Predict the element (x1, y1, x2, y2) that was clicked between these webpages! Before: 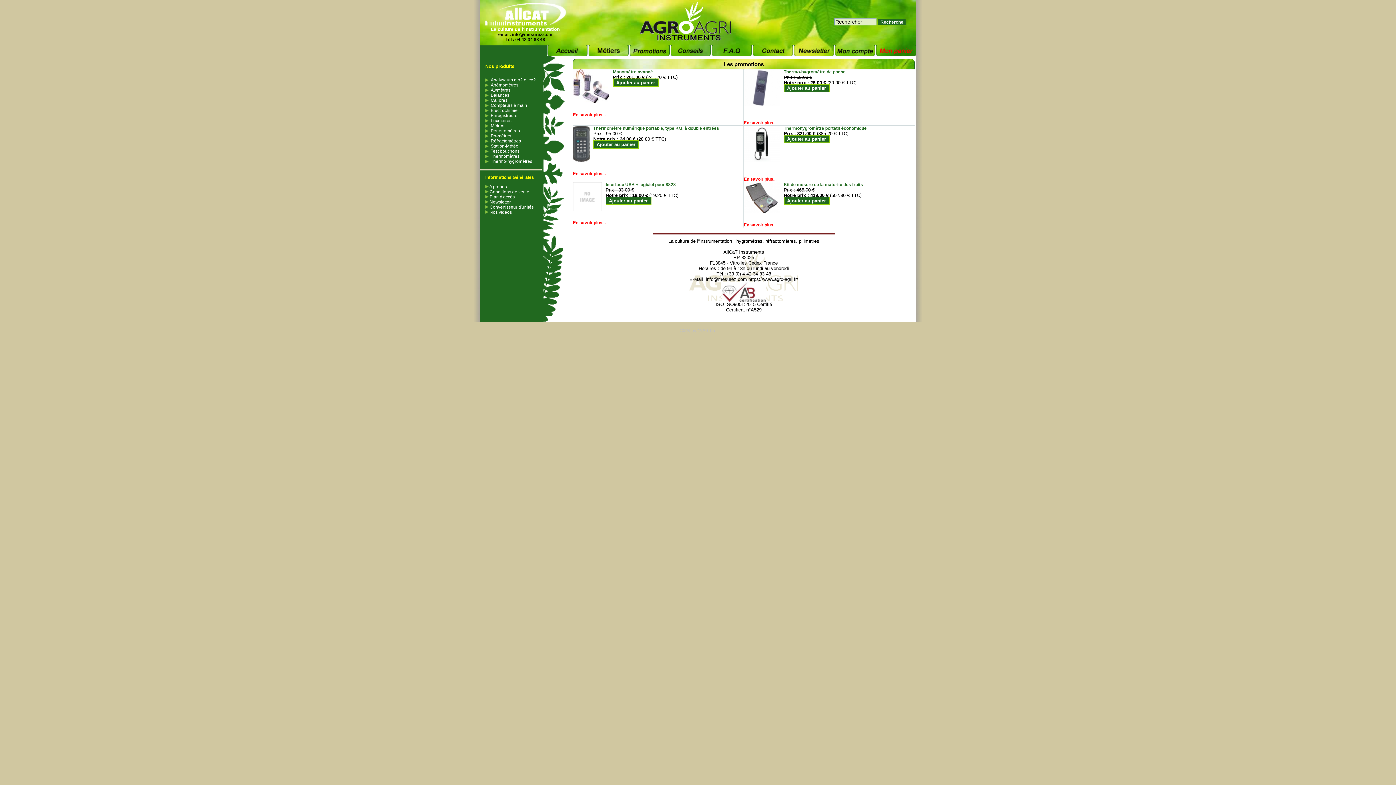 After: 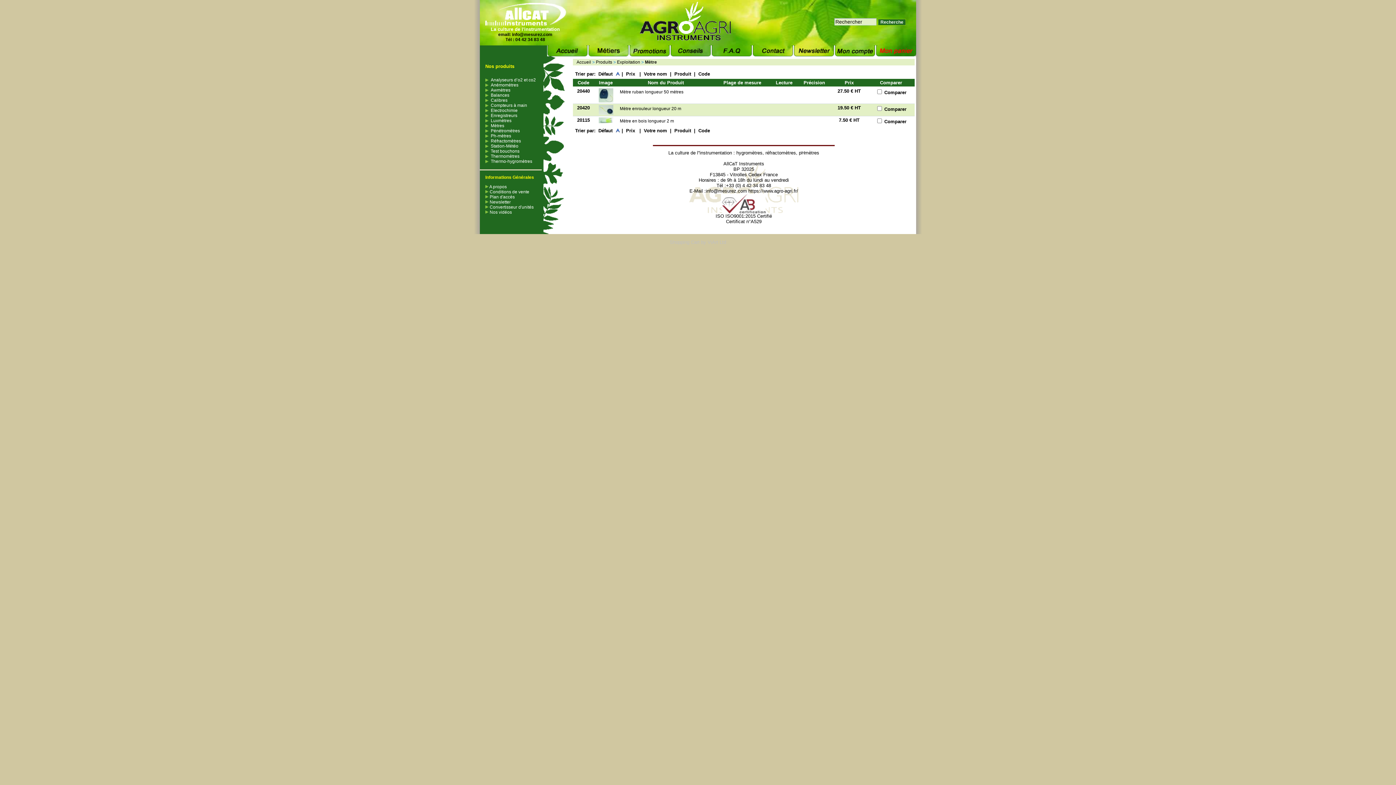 Action: label: Mètres bbox: (490, 123, 504, 128)